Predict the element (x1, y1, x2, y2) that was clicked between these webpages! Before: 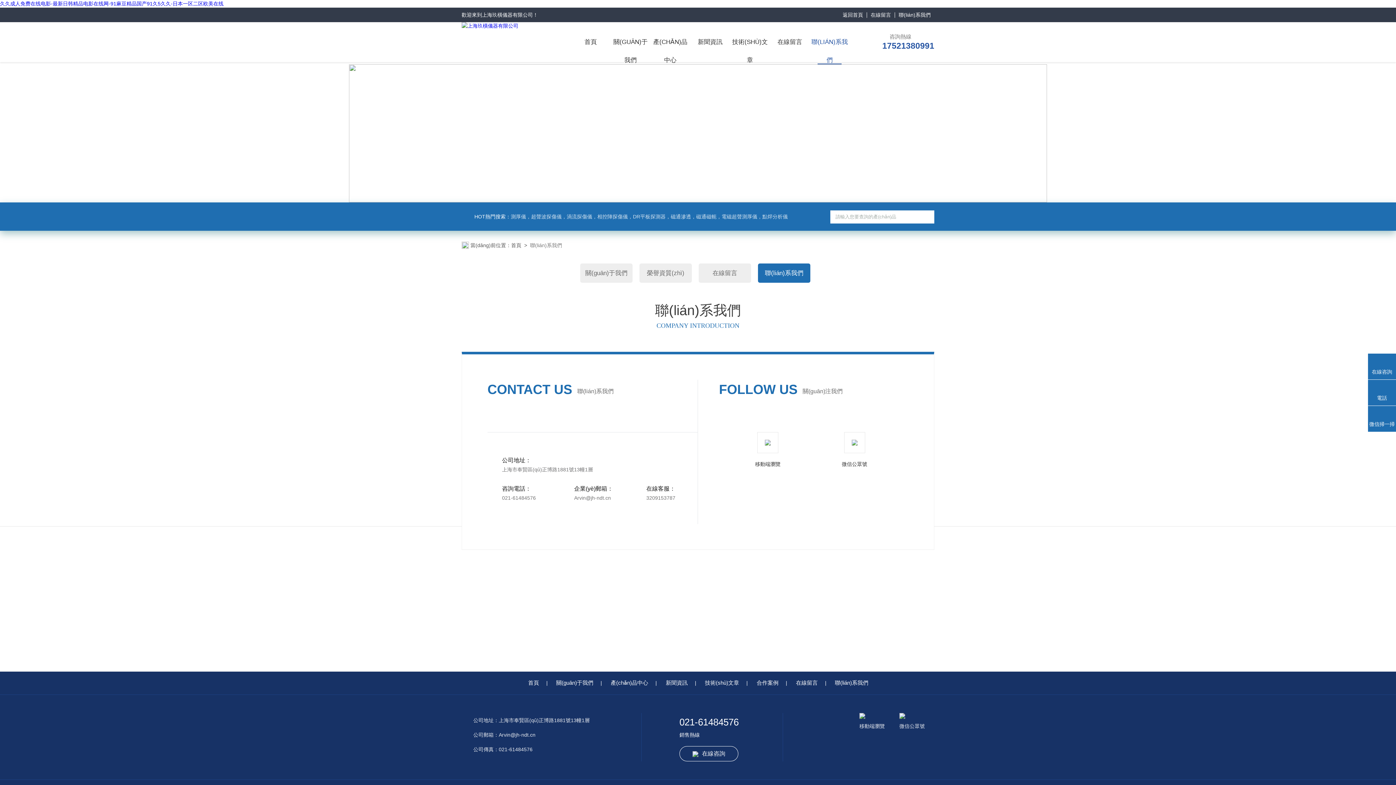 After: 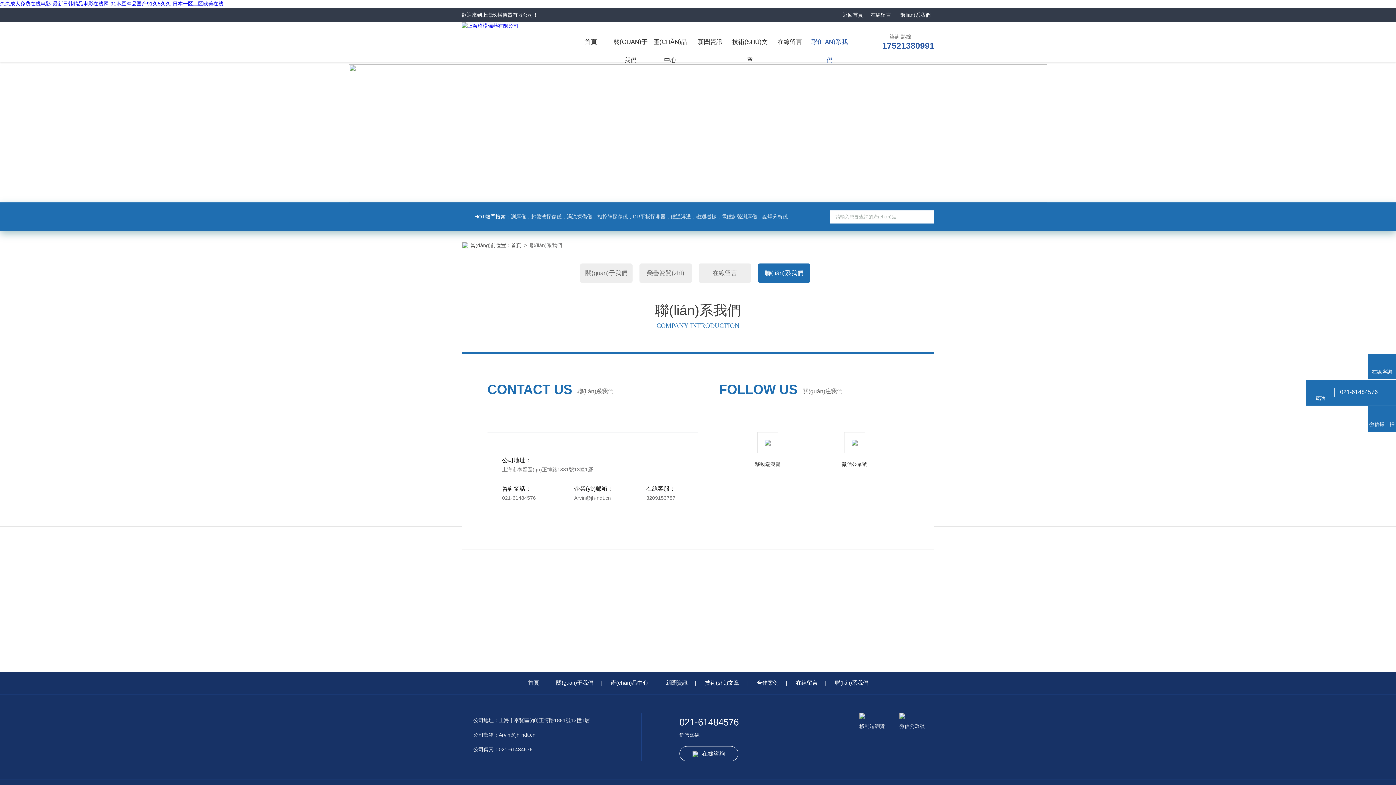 Action: label: 電話 bbox: (1368, 384, 1396, 401)